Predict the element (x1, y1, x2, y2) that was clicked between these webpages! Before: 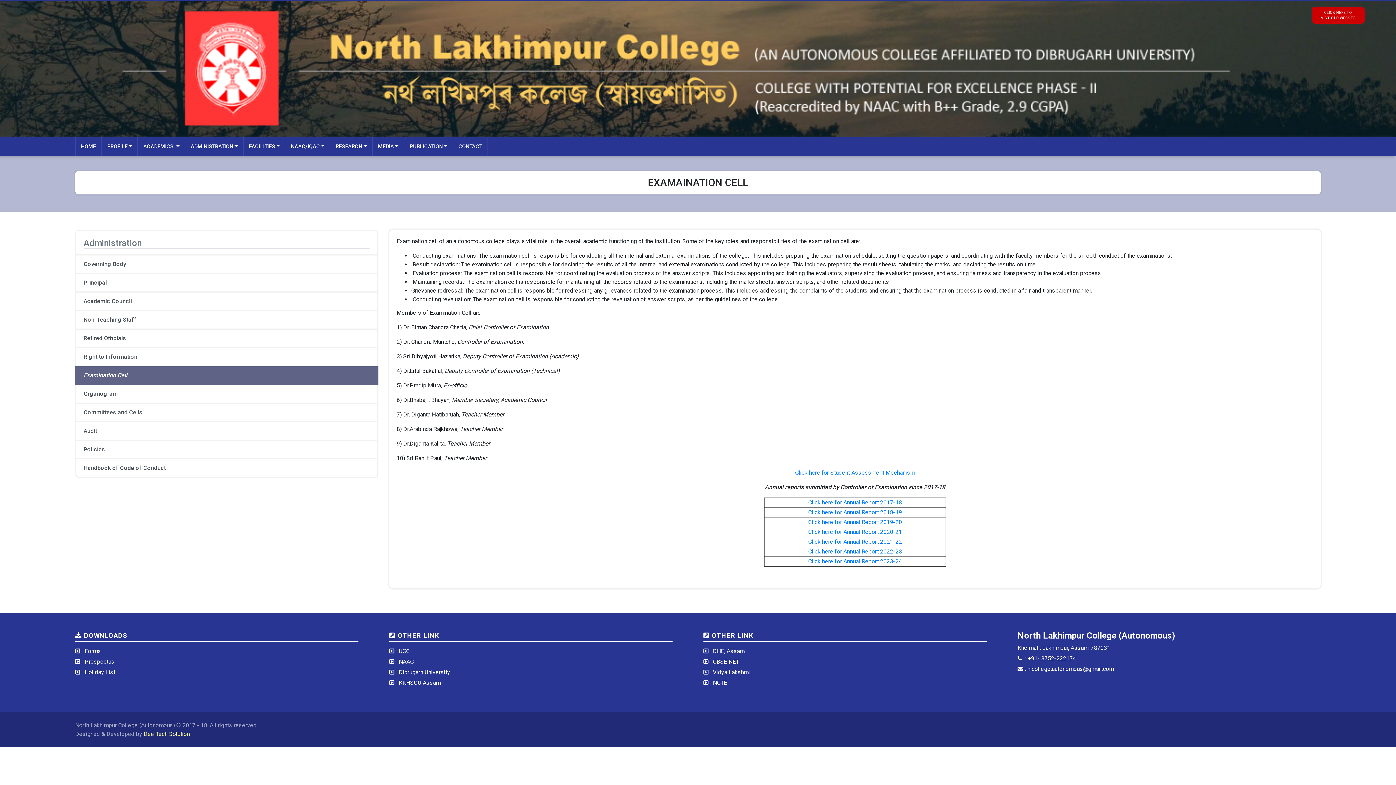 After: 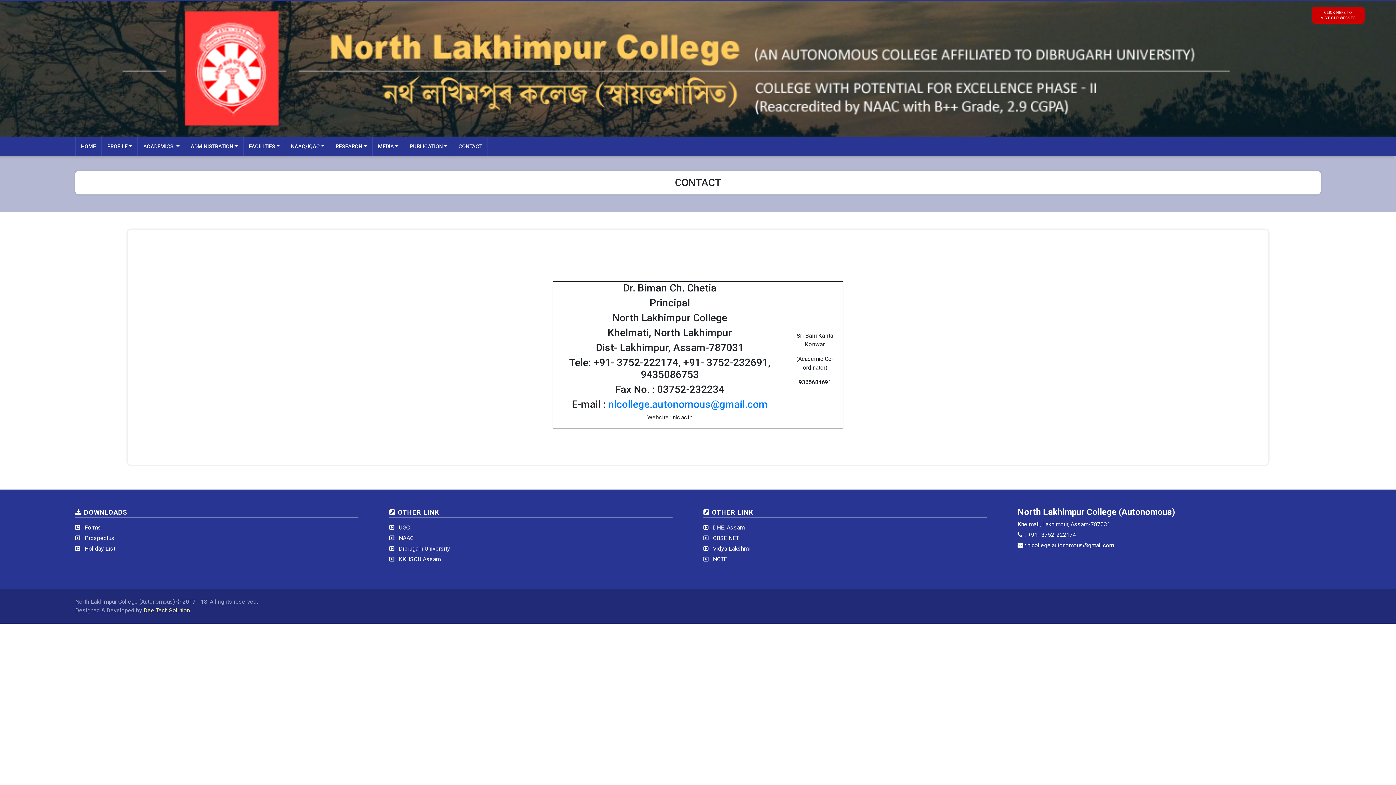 Action: label: CONTACT bbox: (452, 137, 488, 156)